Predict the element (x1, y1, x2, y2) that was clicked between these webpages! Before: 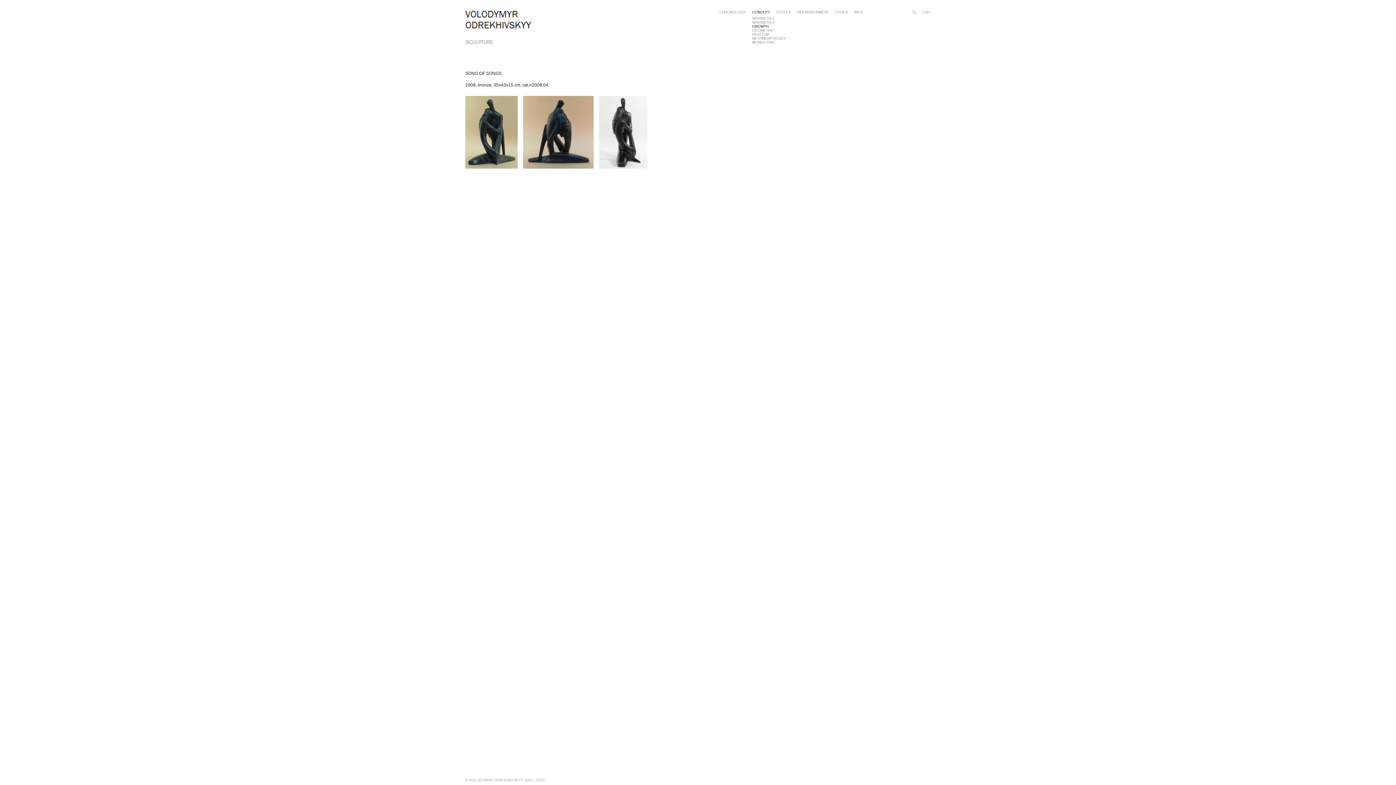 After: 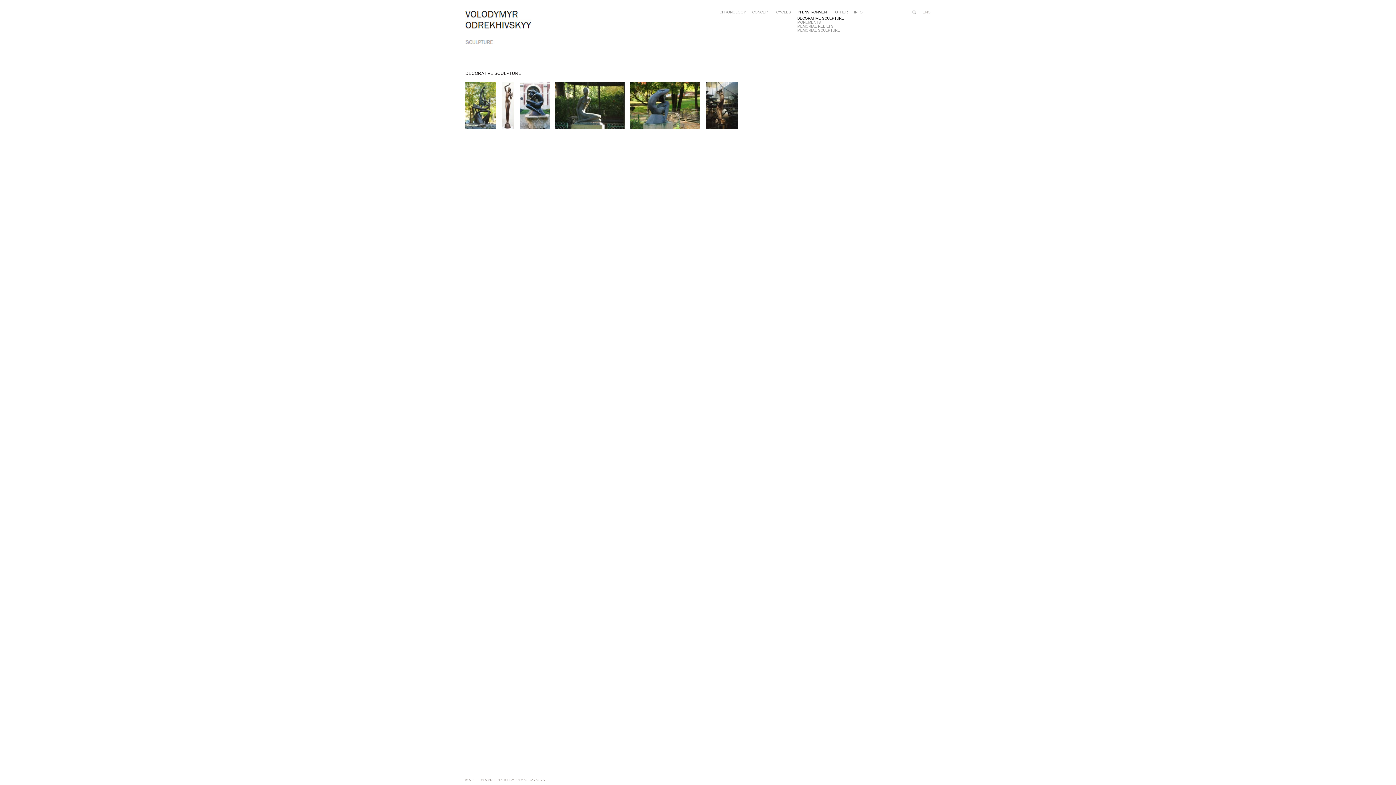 Action: label: IN ENVIRONMENT bbox: (796, 9, 829, 15)